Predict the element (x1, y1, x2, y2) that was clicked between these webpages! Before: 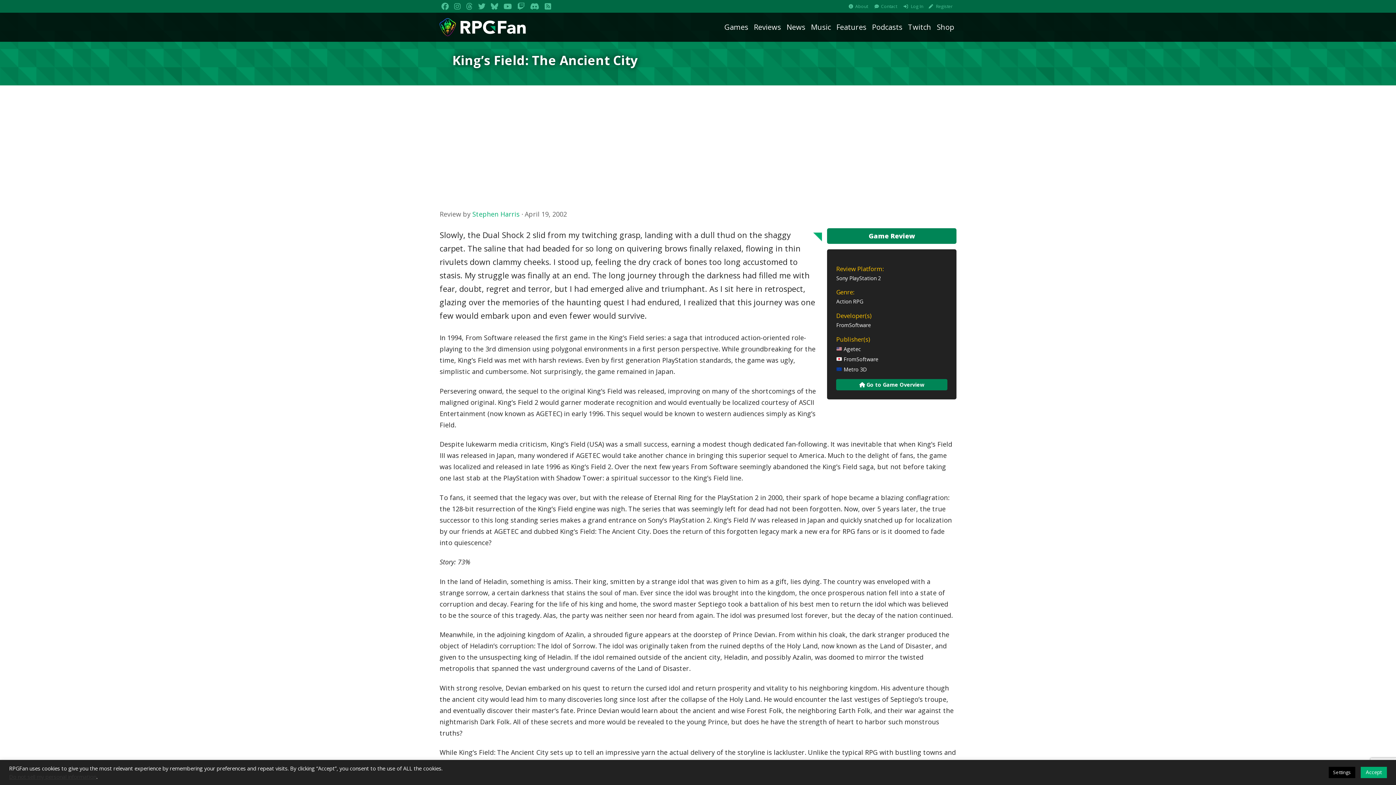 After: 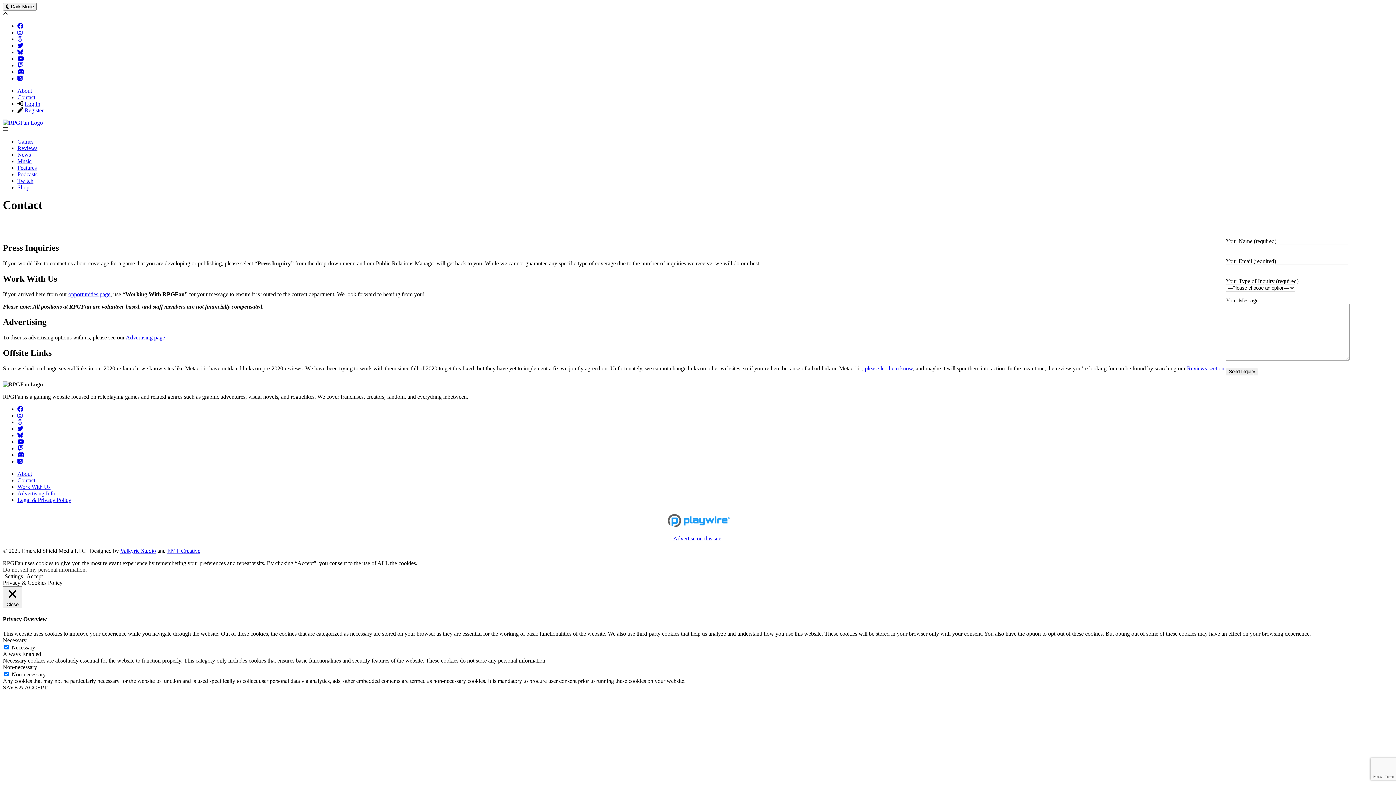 Action: label: Contact bbox: (879, 0, 899, 12)